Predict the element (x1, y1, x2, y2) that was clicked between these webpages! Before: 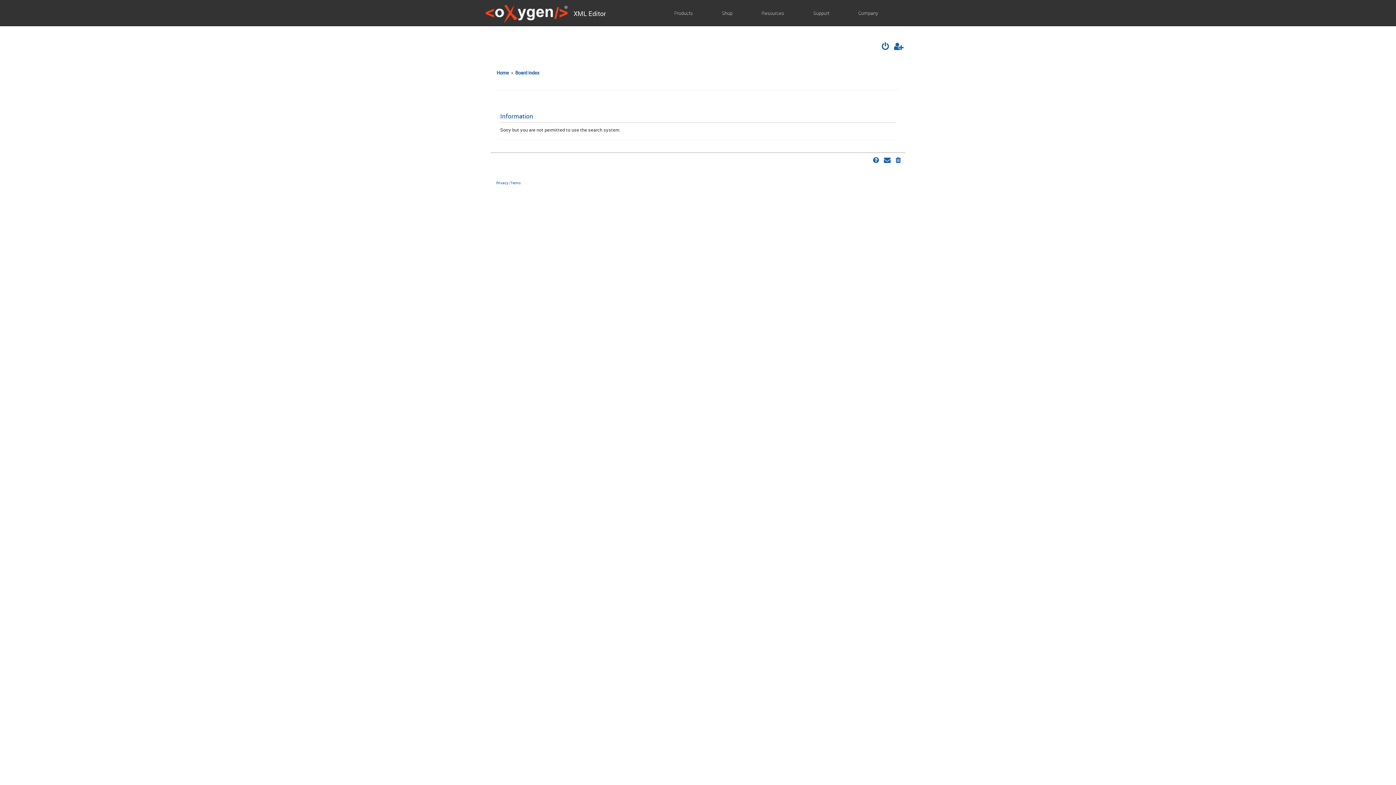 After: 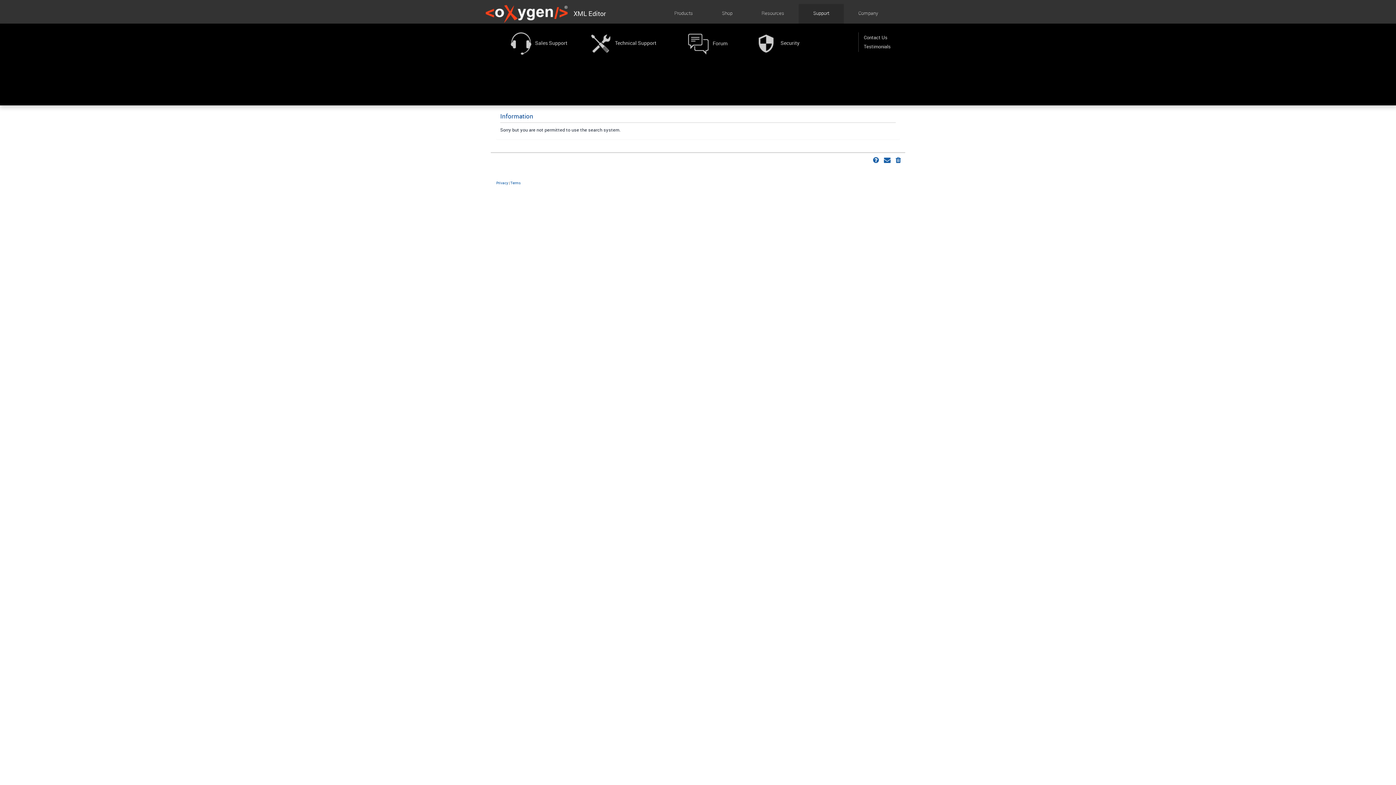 Action: label: Support bbox: (808, 4, 834, 24)